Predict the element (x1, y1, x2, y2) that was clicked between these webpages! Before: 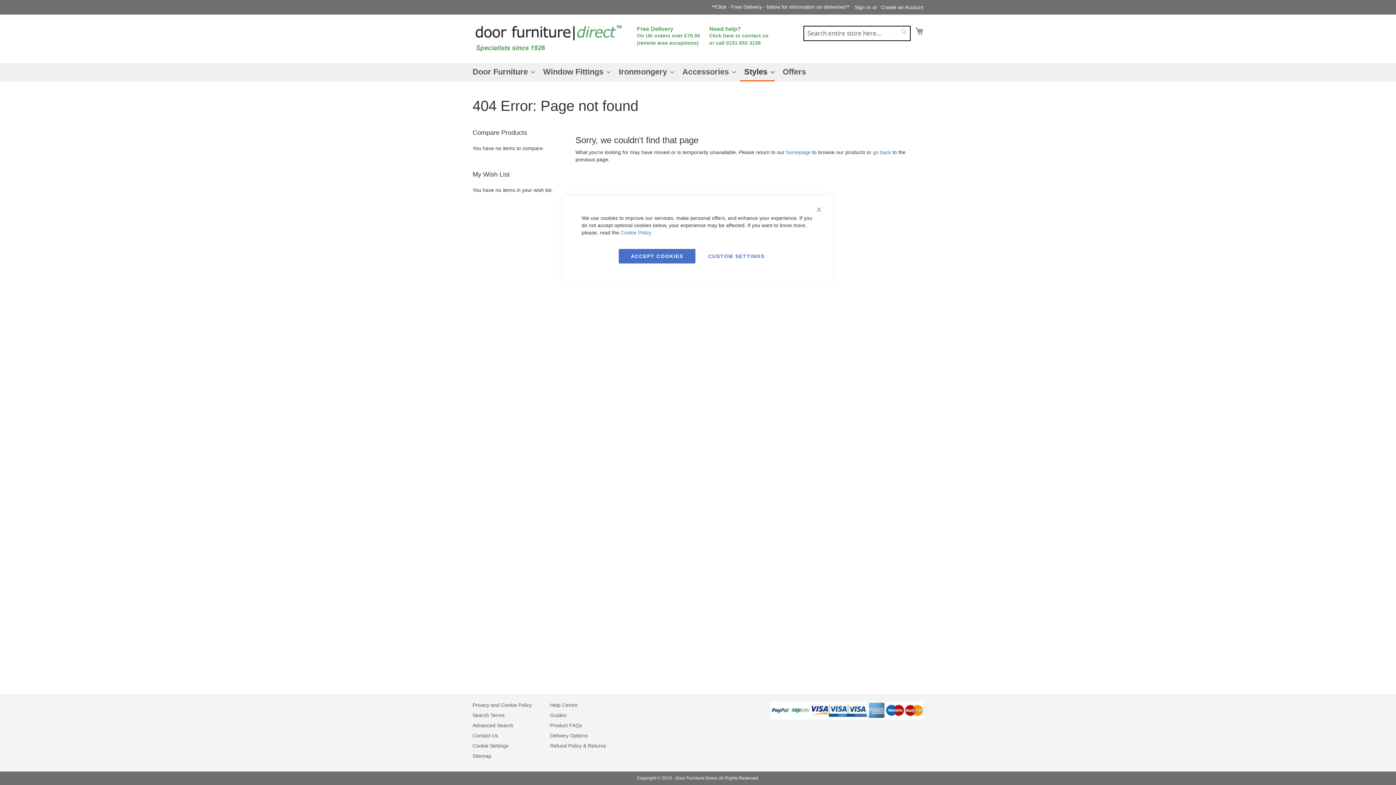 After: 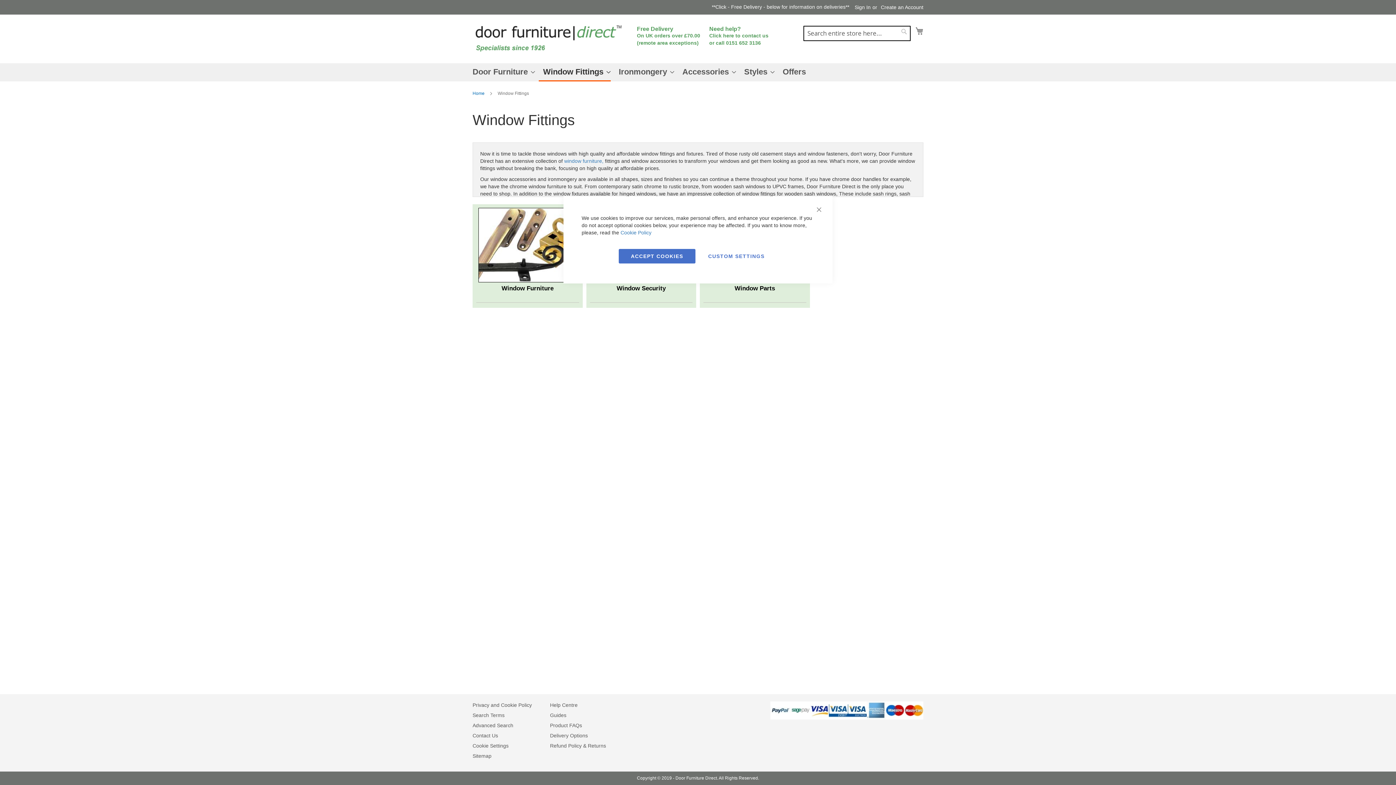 Action: bbox: (538, 63, 610, 80) label: Window Fittings